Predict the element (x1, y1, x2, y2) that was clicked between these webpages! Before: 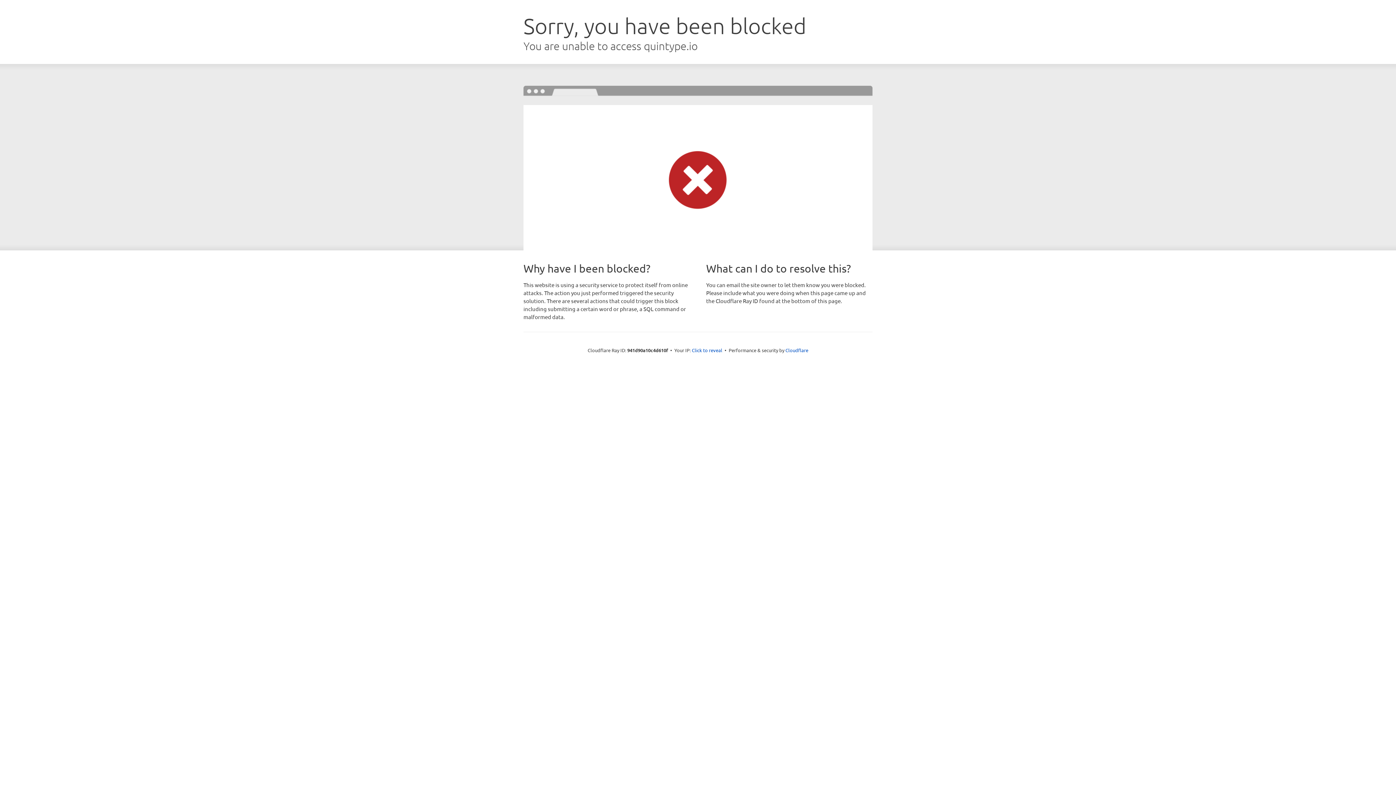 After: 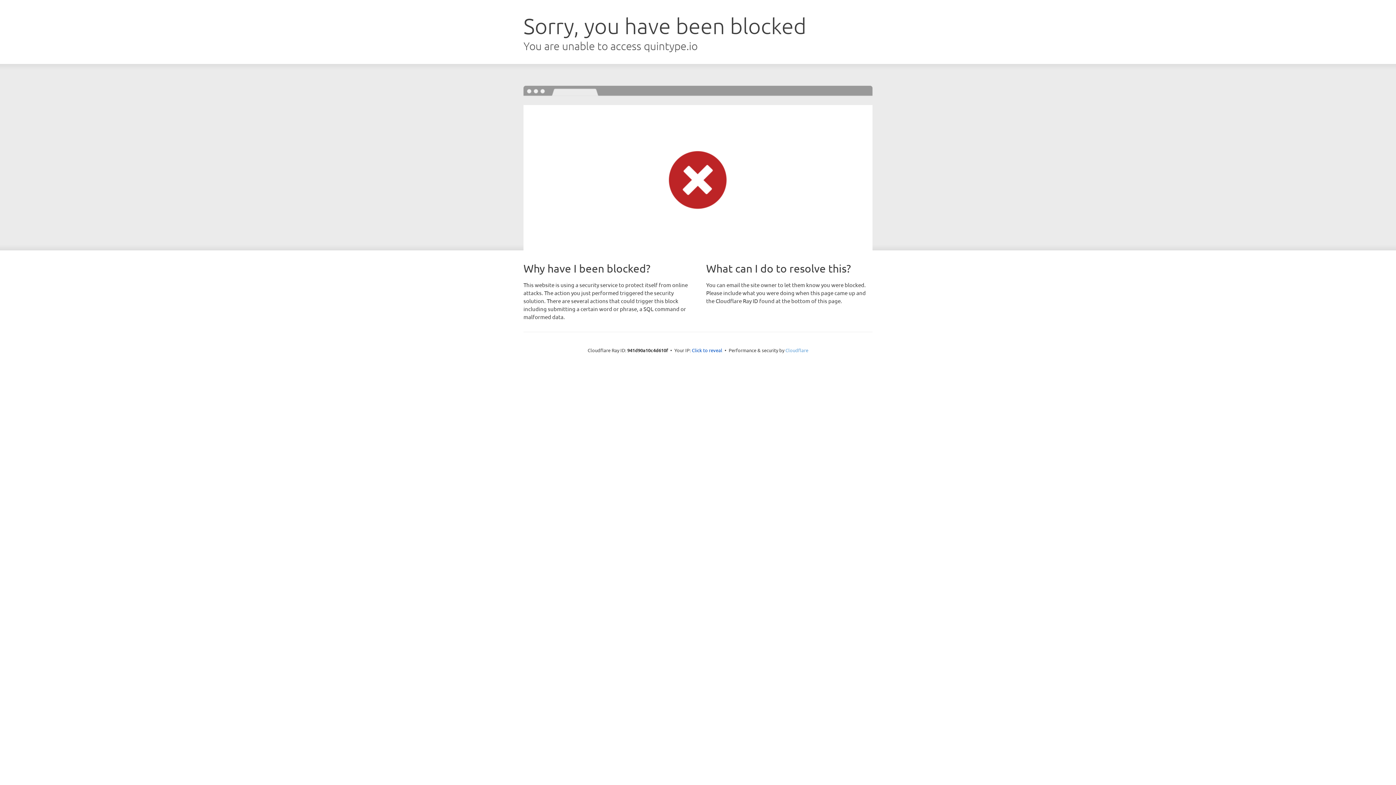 Action: bbox: (785, 347, 808, 353) label: Cloudflare